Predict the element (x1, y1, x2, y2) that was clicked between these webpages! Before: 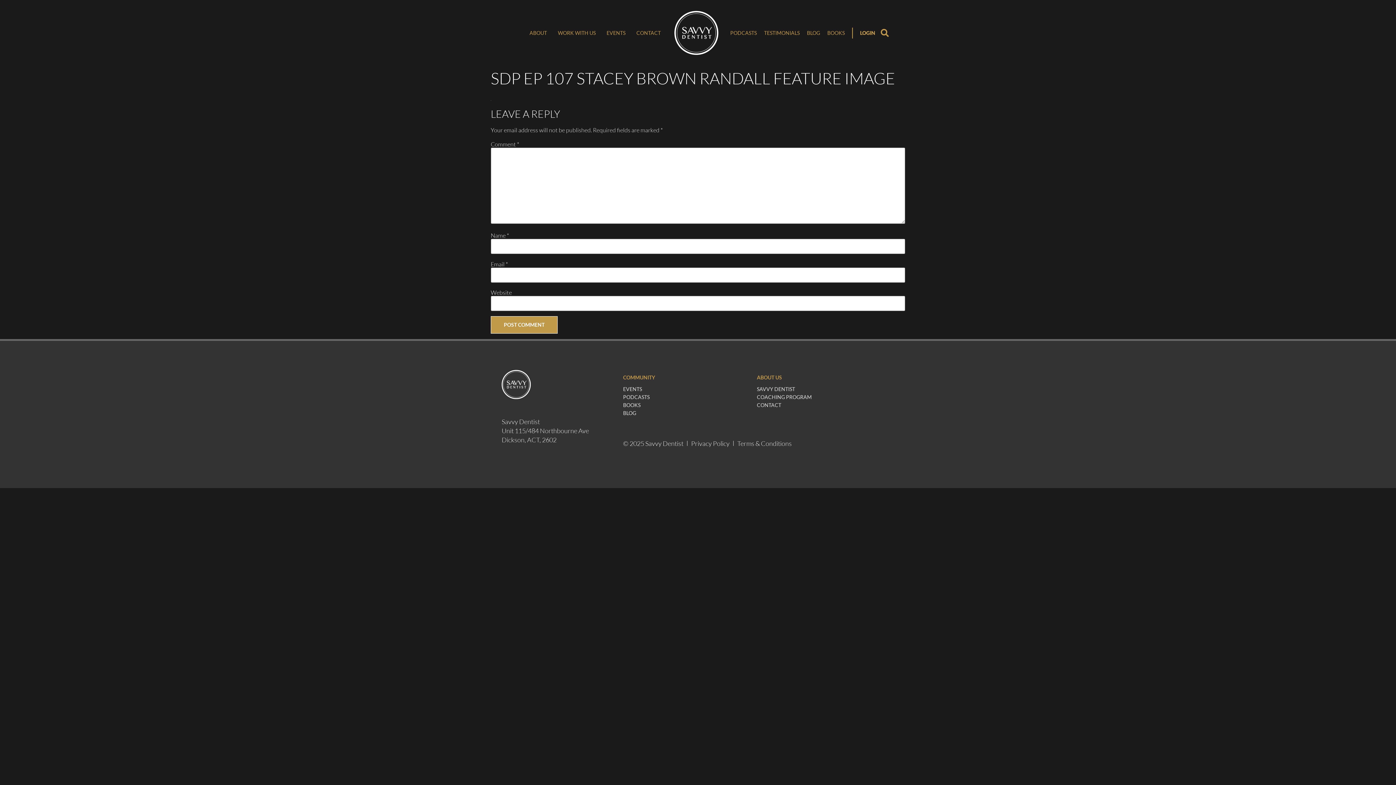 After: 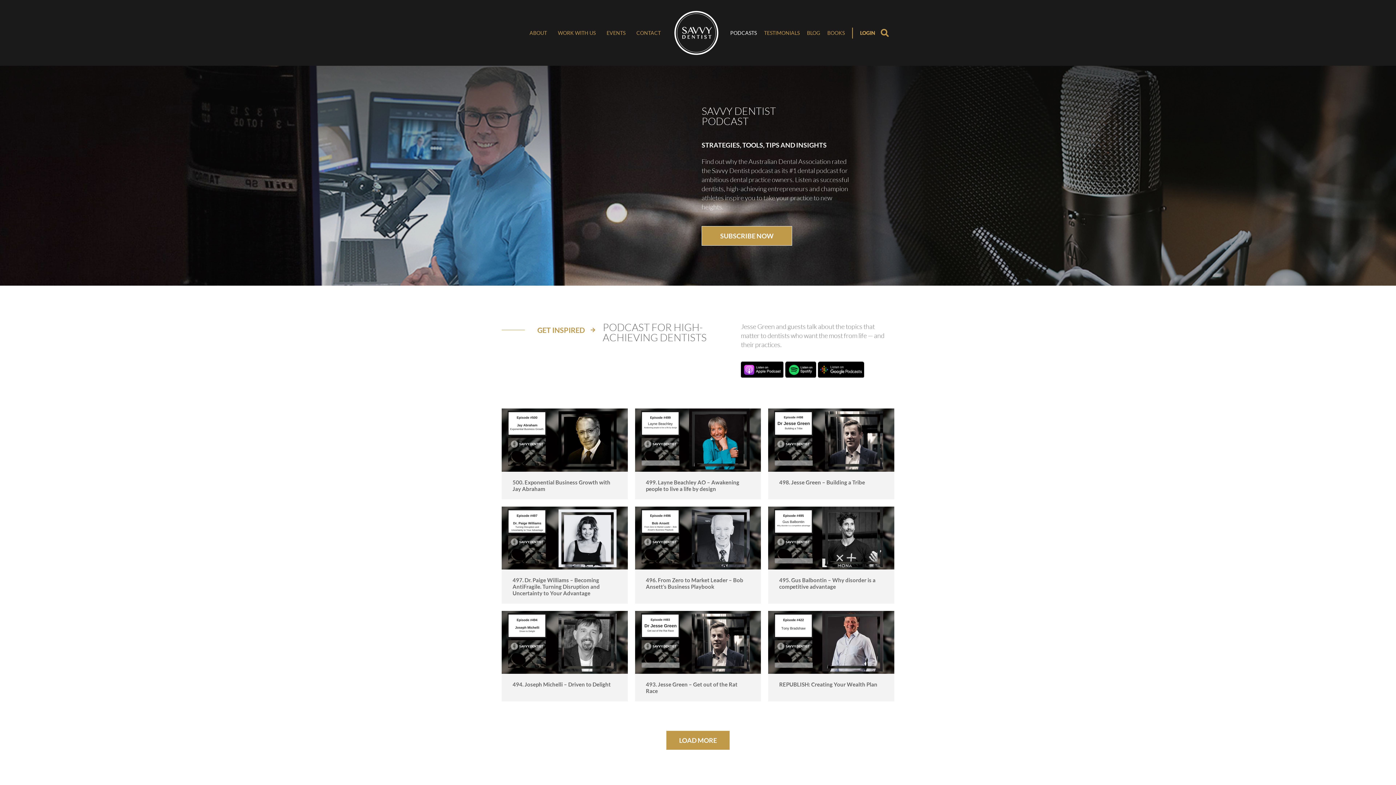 Action: label: PODCASTS bbox: (726, 27, 760, 38)